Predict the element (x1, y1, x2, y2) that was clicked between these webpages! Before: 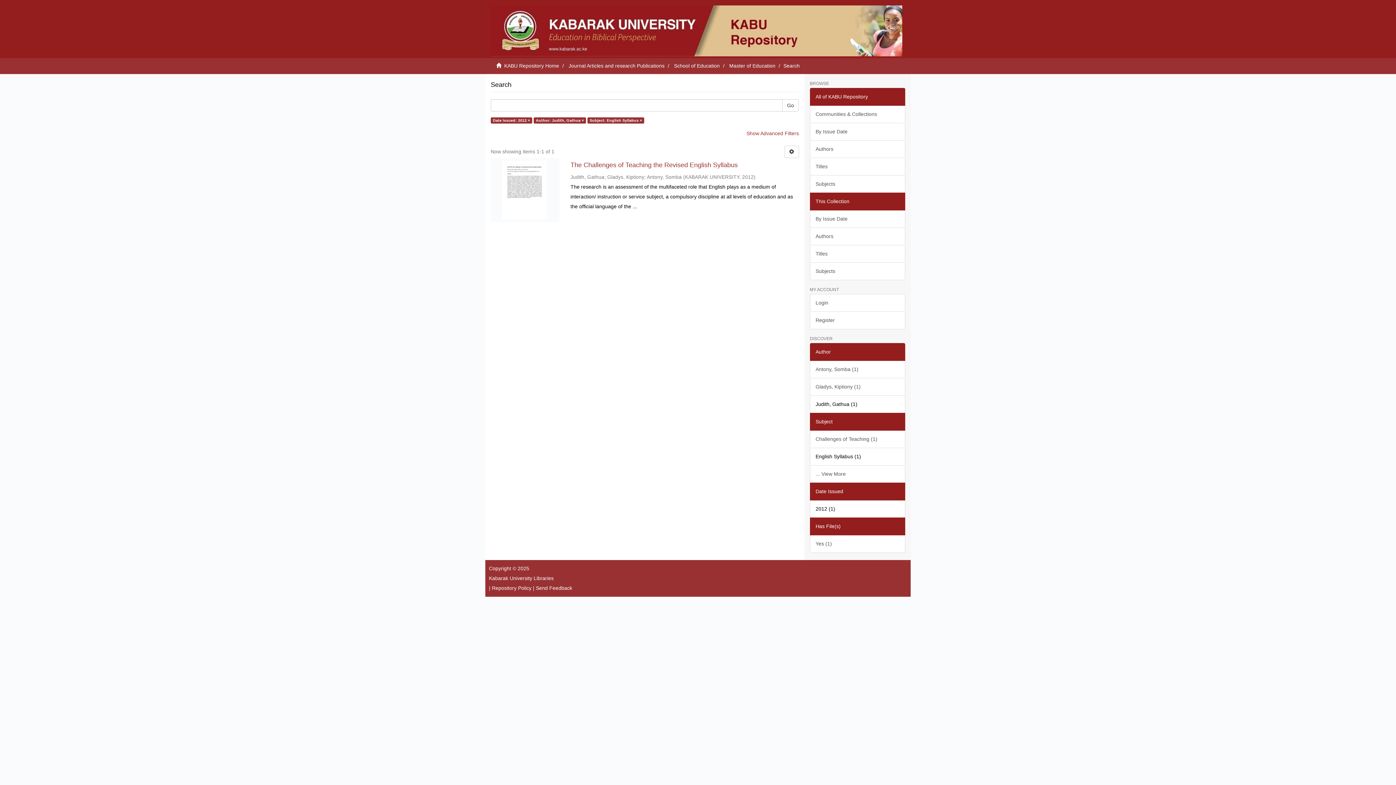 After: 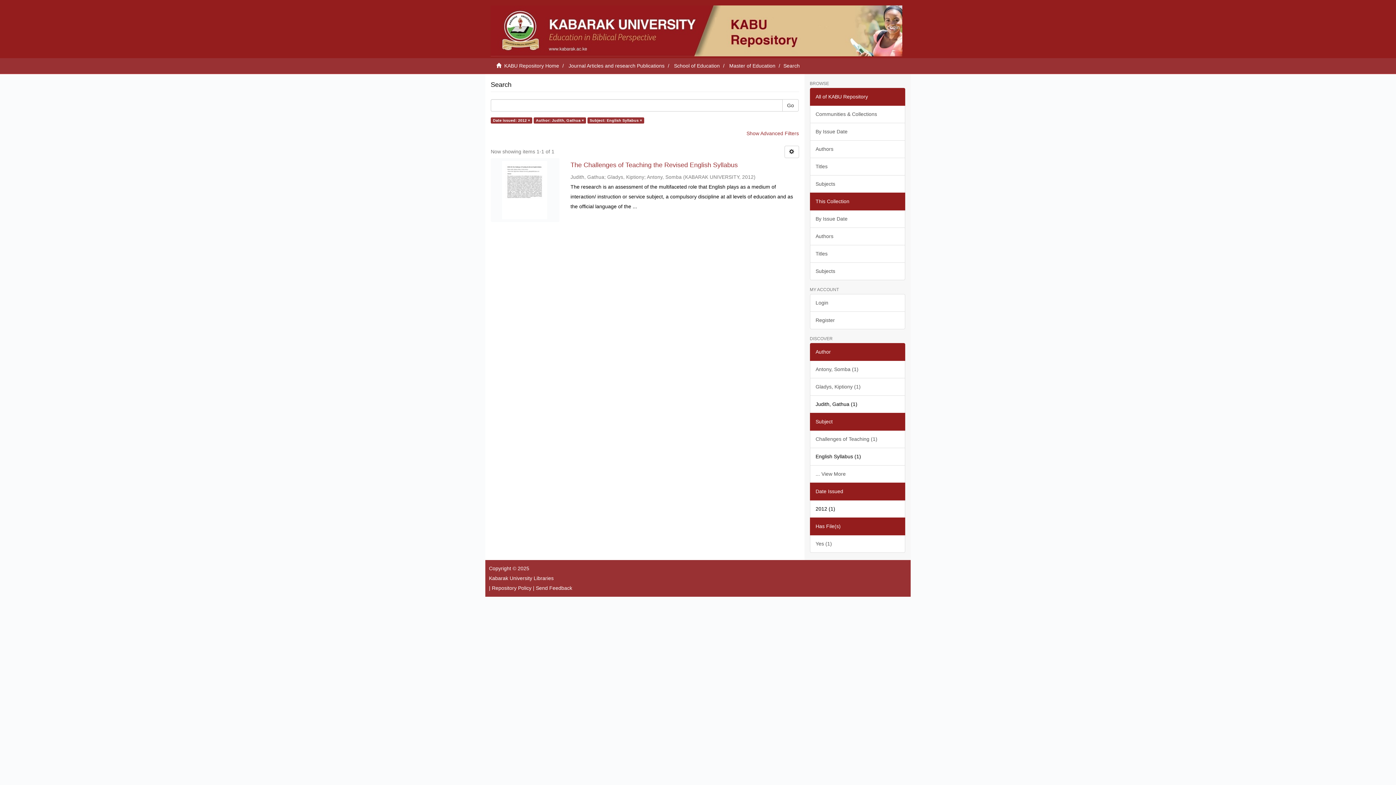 Action: bbox: (810, 88, 905, 105) label: All of KABU Repository